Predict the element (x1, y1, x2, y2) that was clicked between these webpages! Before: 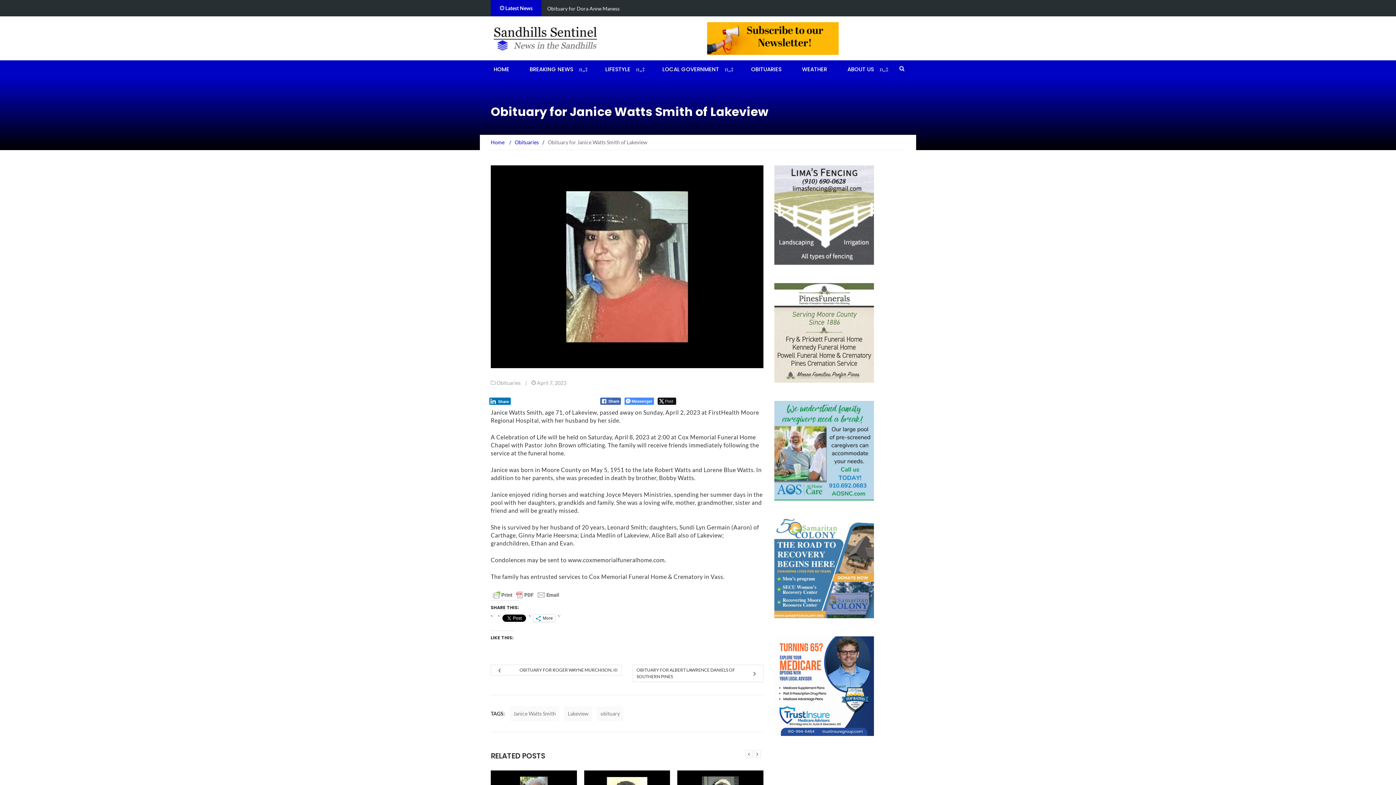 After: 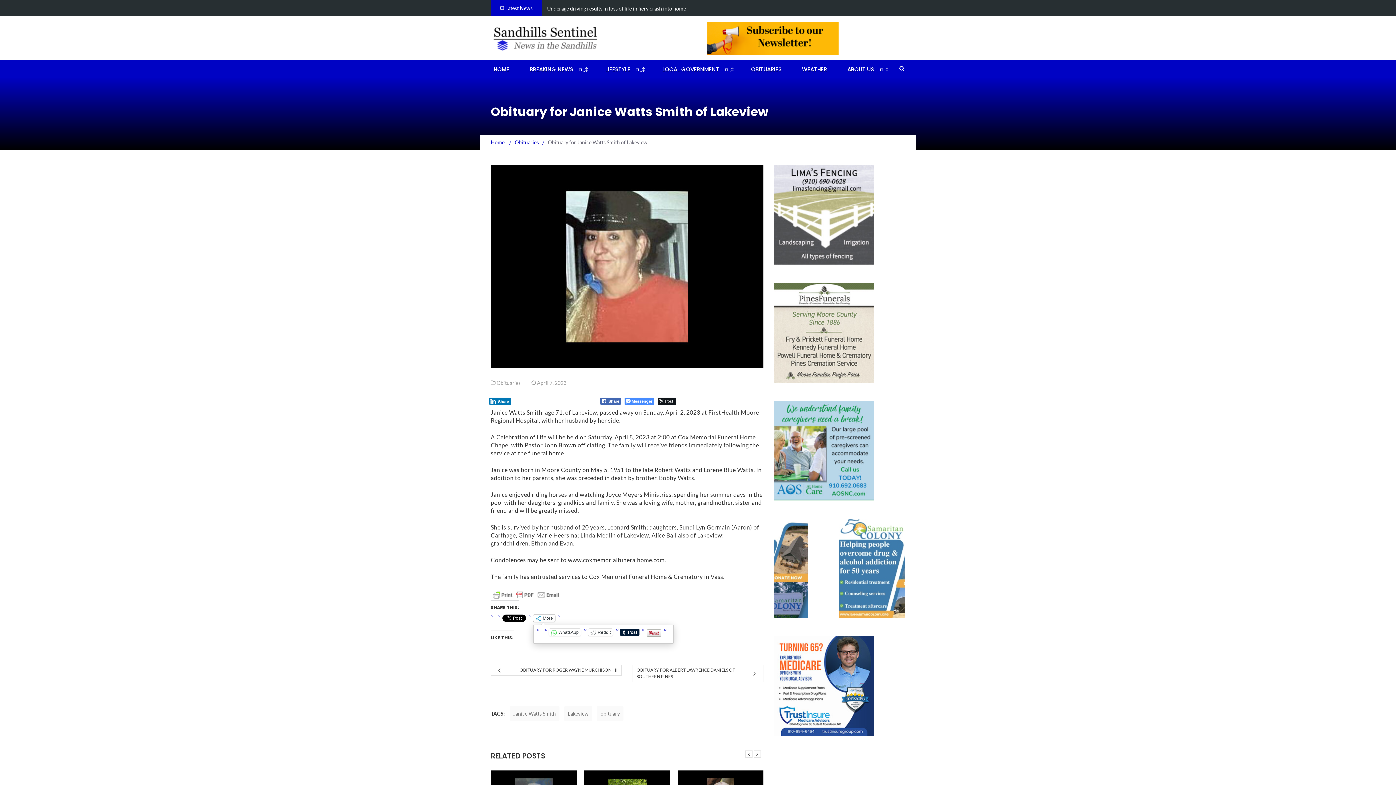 Action: label: More bbox: (533, 614, 555, 622)